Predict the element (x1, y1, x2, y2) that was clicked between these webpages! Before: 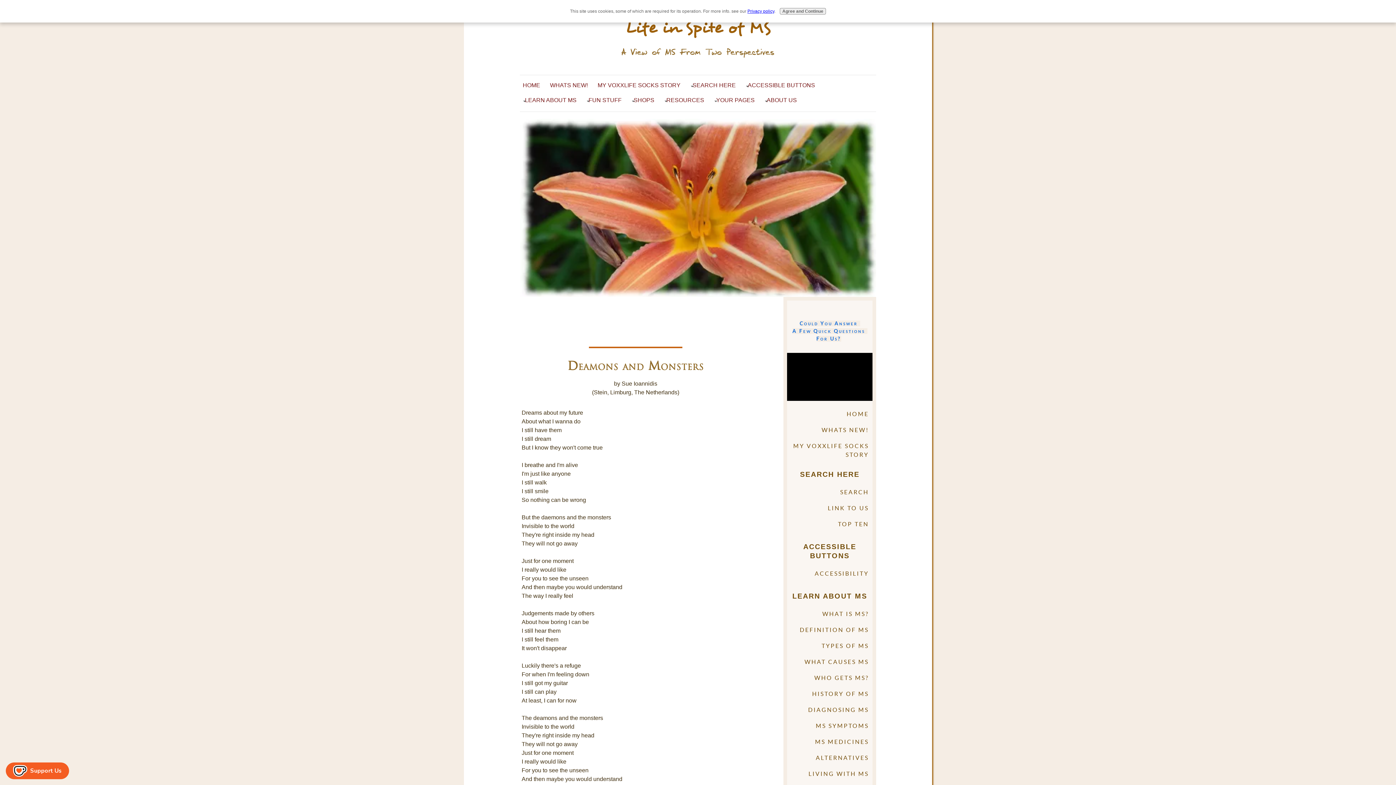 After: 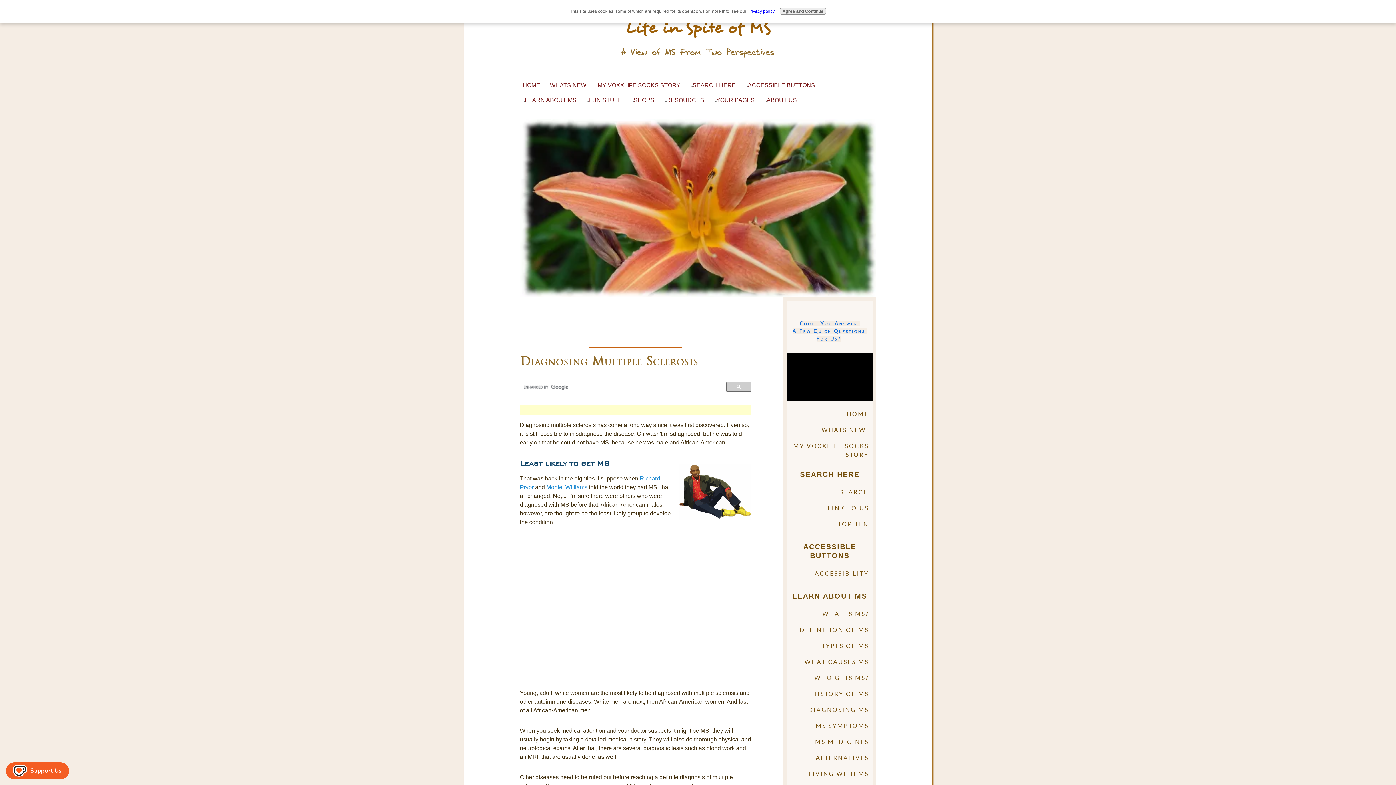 Action: label: DIAGNOSING MS bbox: (787, 702, 872, 718)